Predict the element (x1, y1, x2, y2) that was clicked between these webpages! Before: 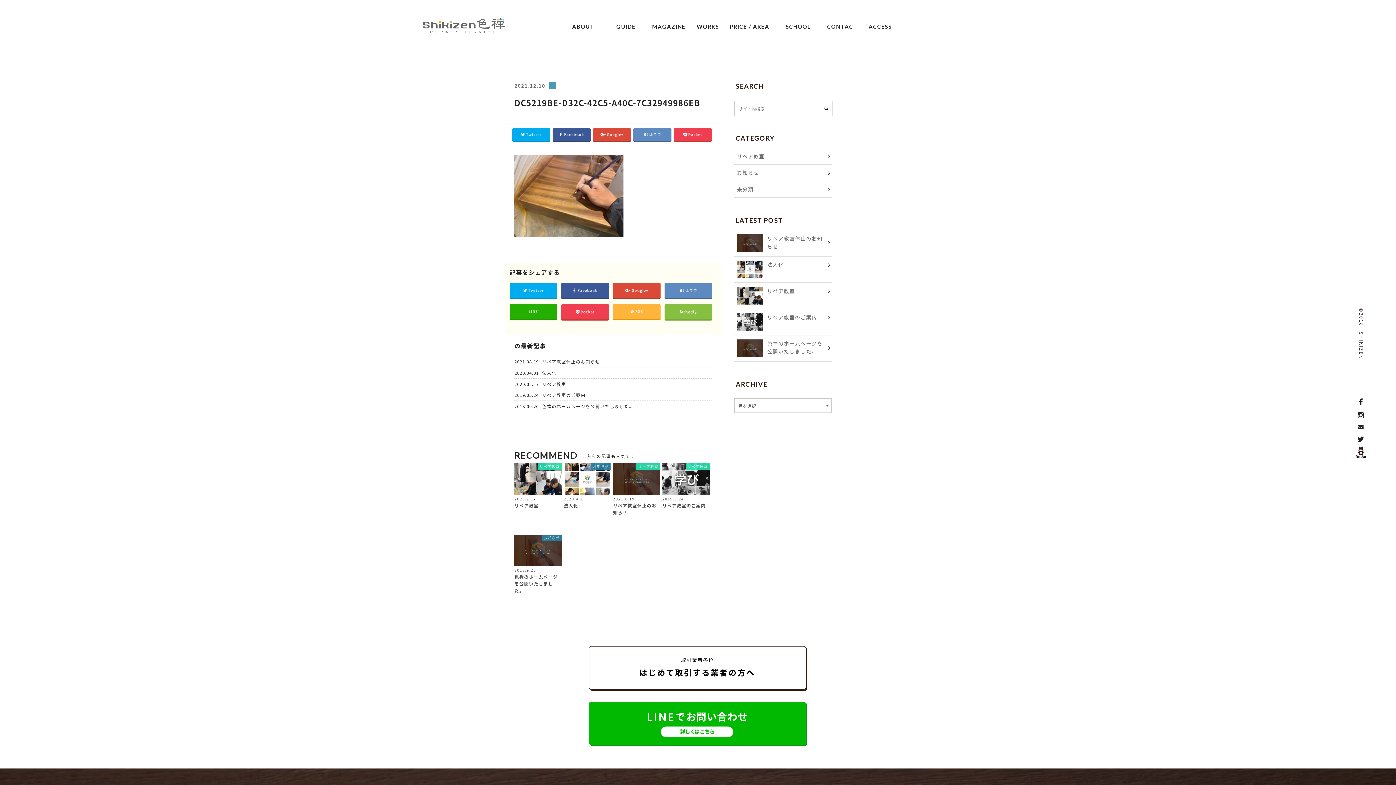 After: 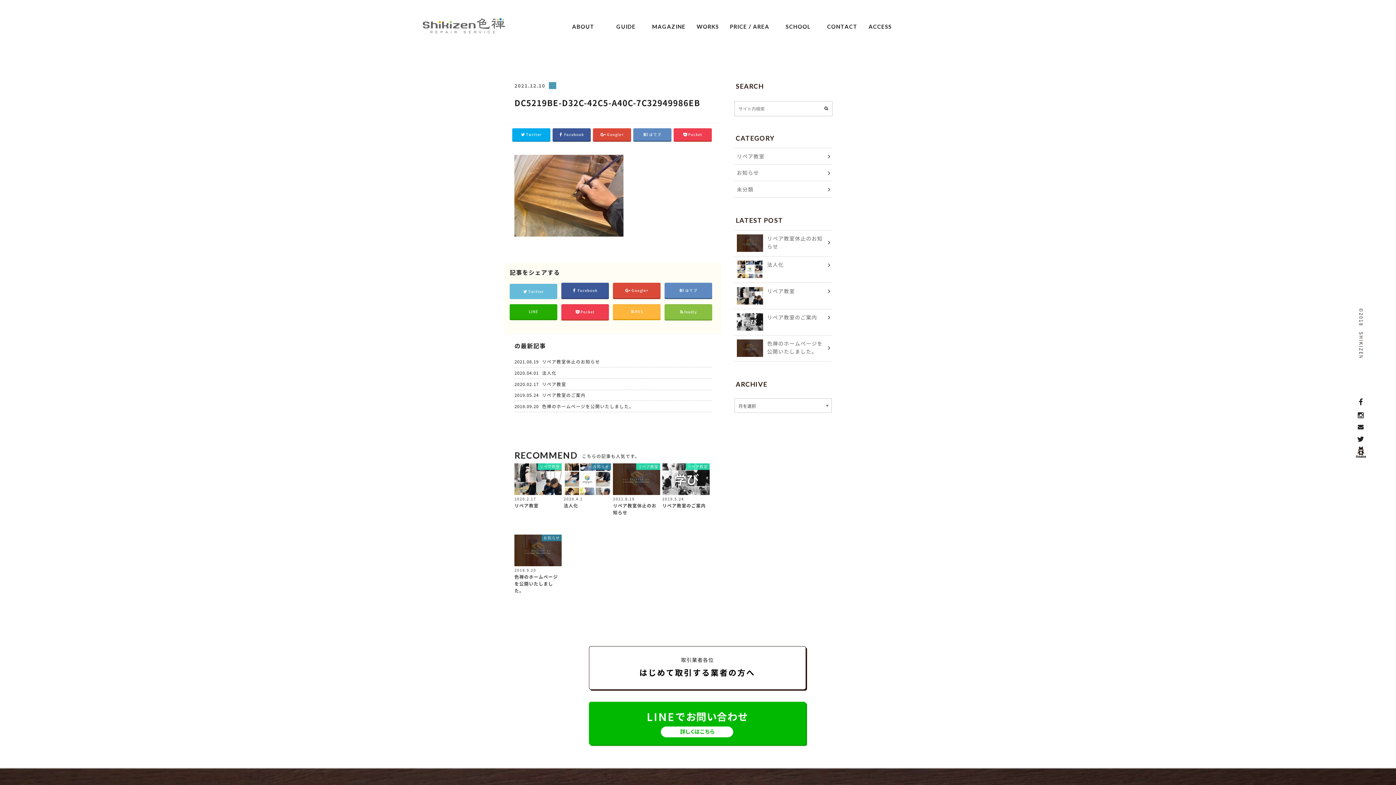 Action: label: Twitter bbox: (509, 282, 557, 298)